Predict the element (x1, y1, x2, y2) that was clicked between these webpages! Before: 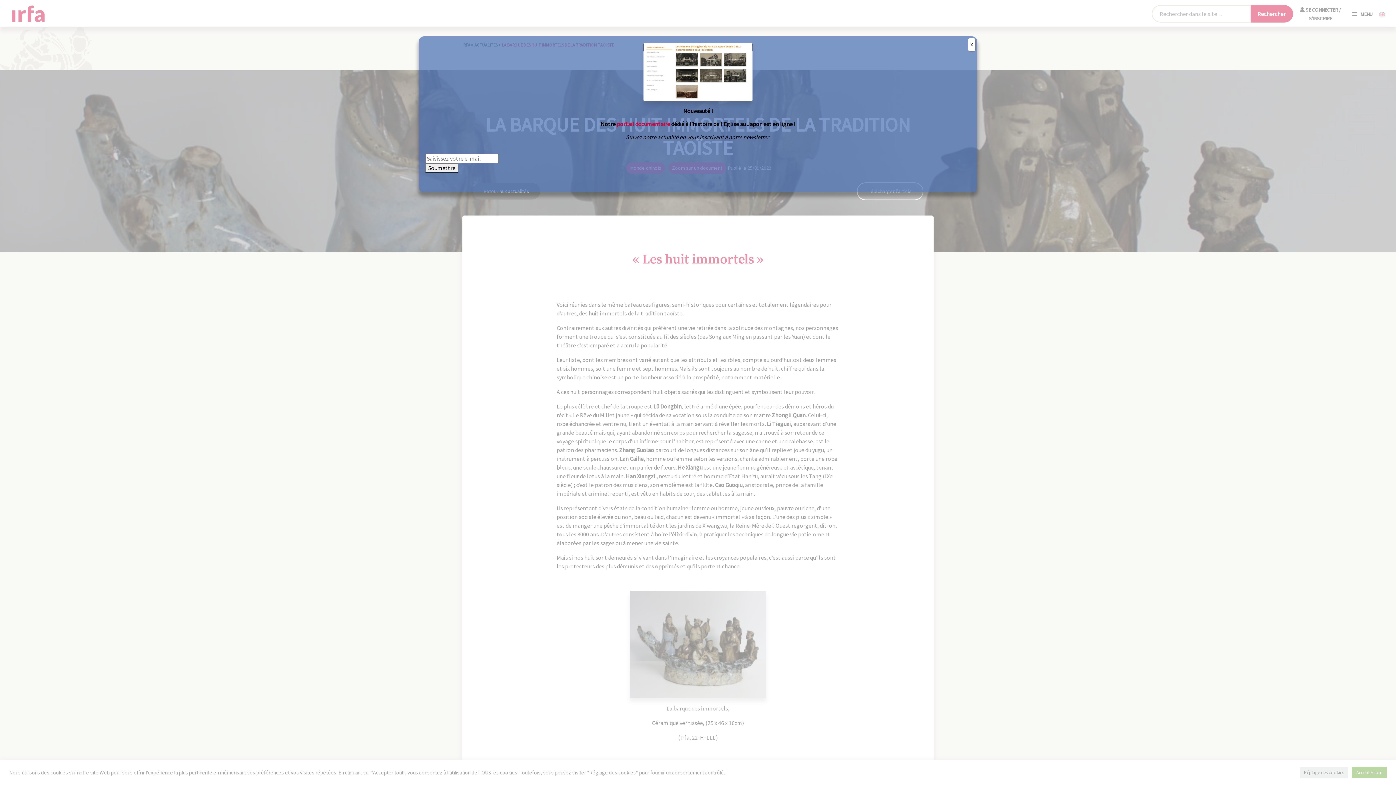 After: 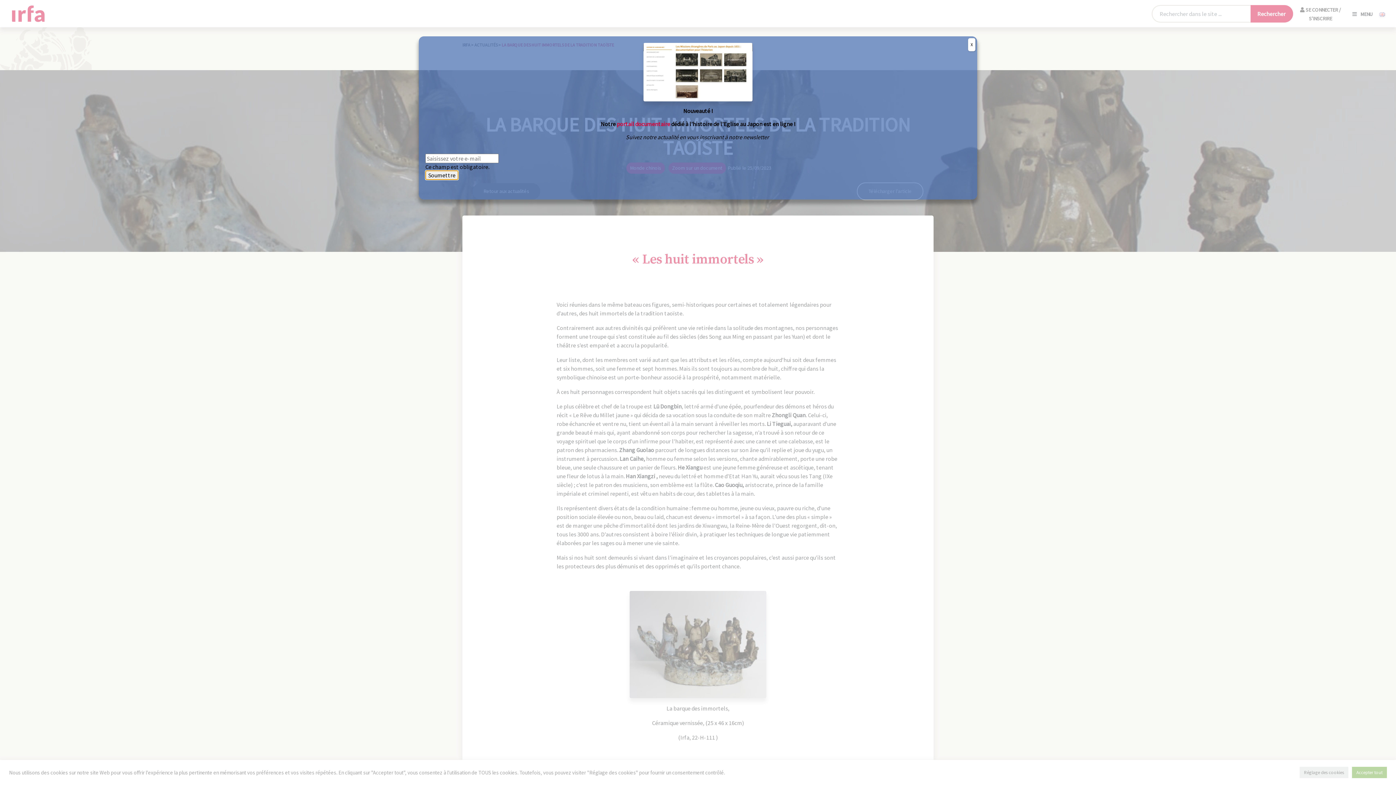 Action: bbox: (425, 163, 458, 172) label: Soumettre